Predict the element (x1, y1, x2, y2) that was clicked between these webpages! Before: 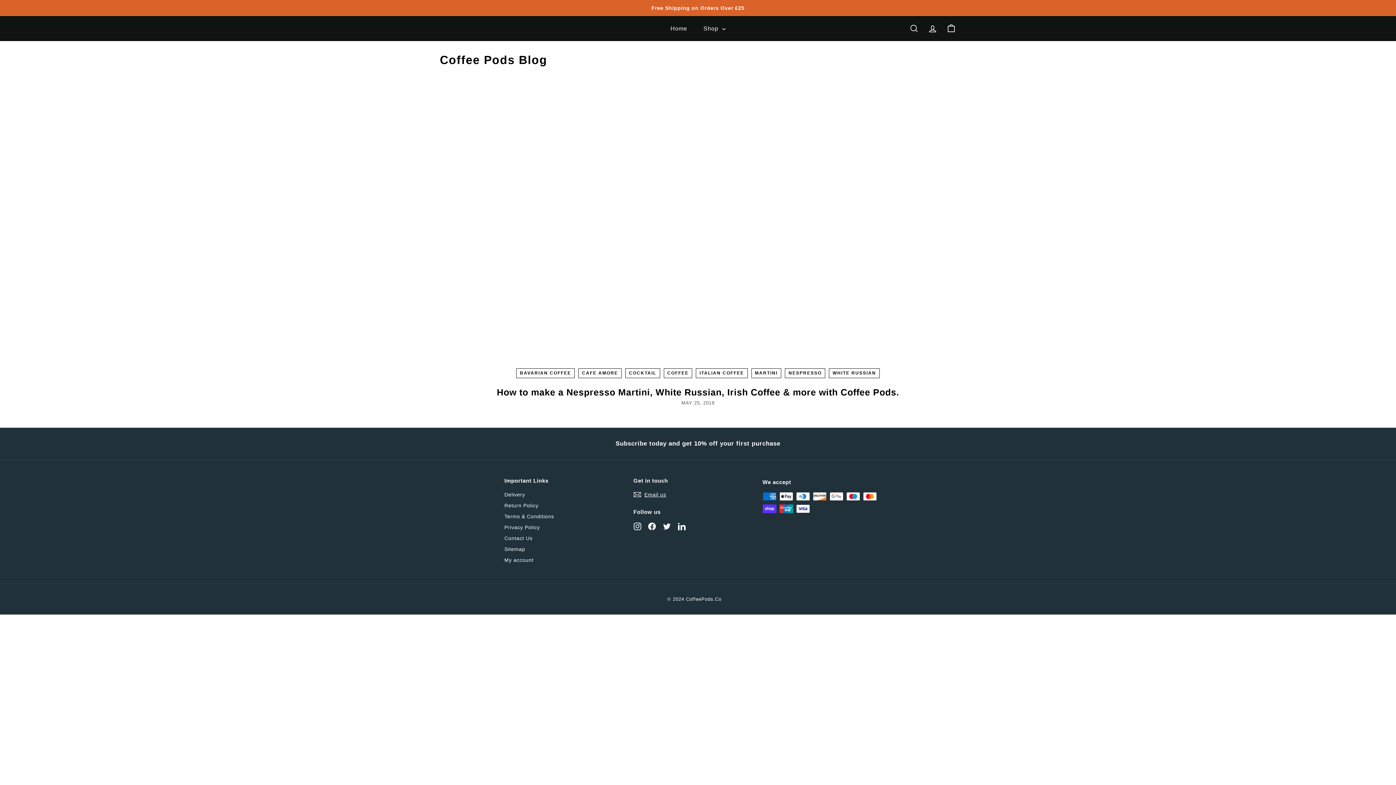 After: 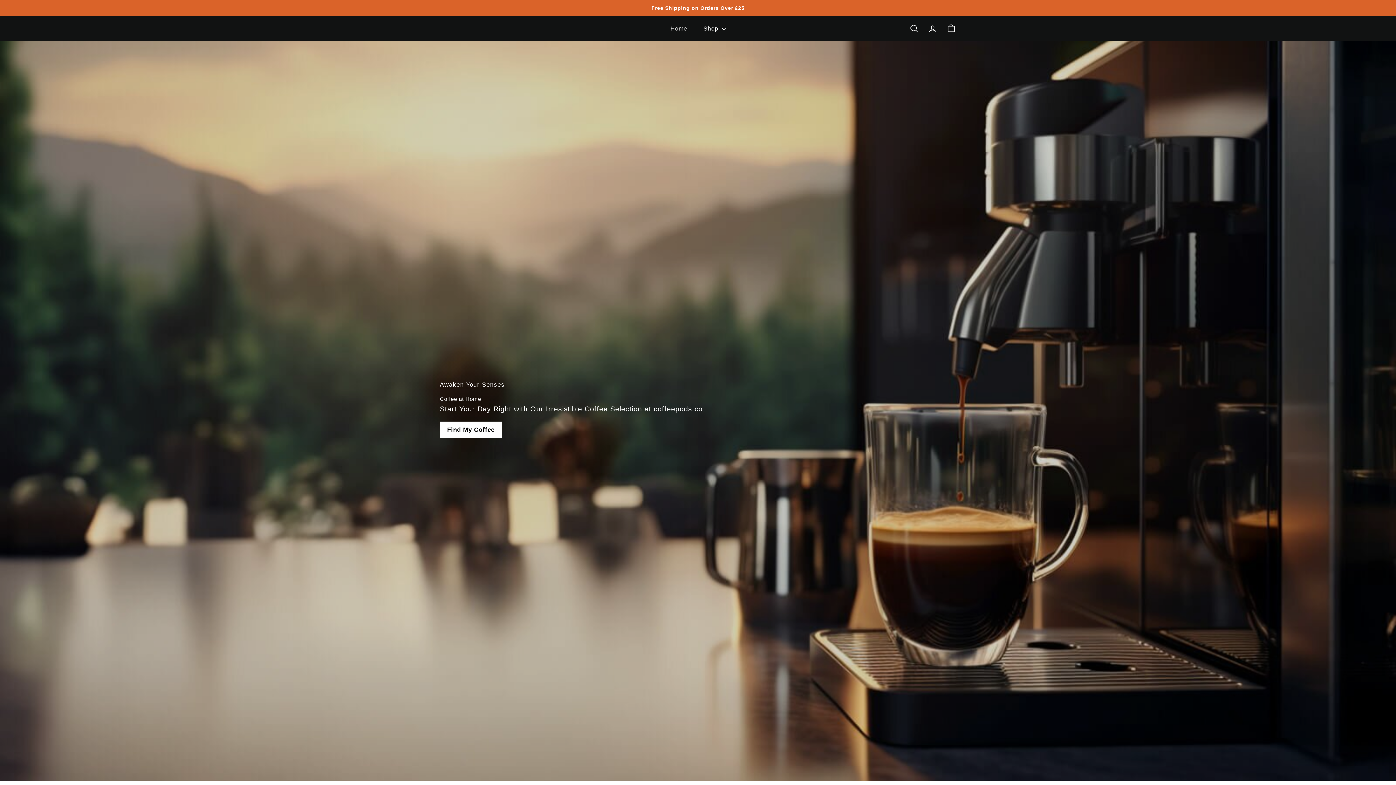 Action: label: My account bbox: (504, 554, 533, 565)